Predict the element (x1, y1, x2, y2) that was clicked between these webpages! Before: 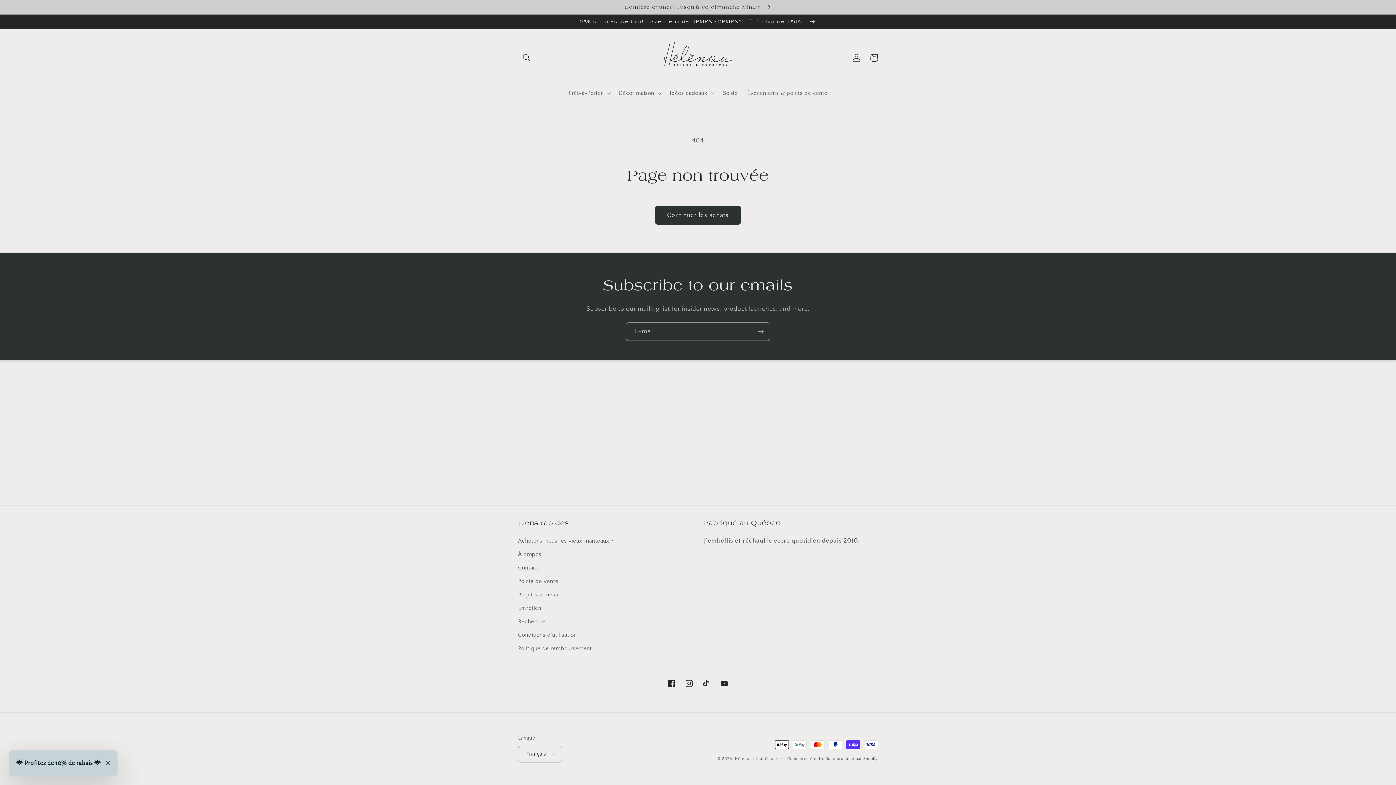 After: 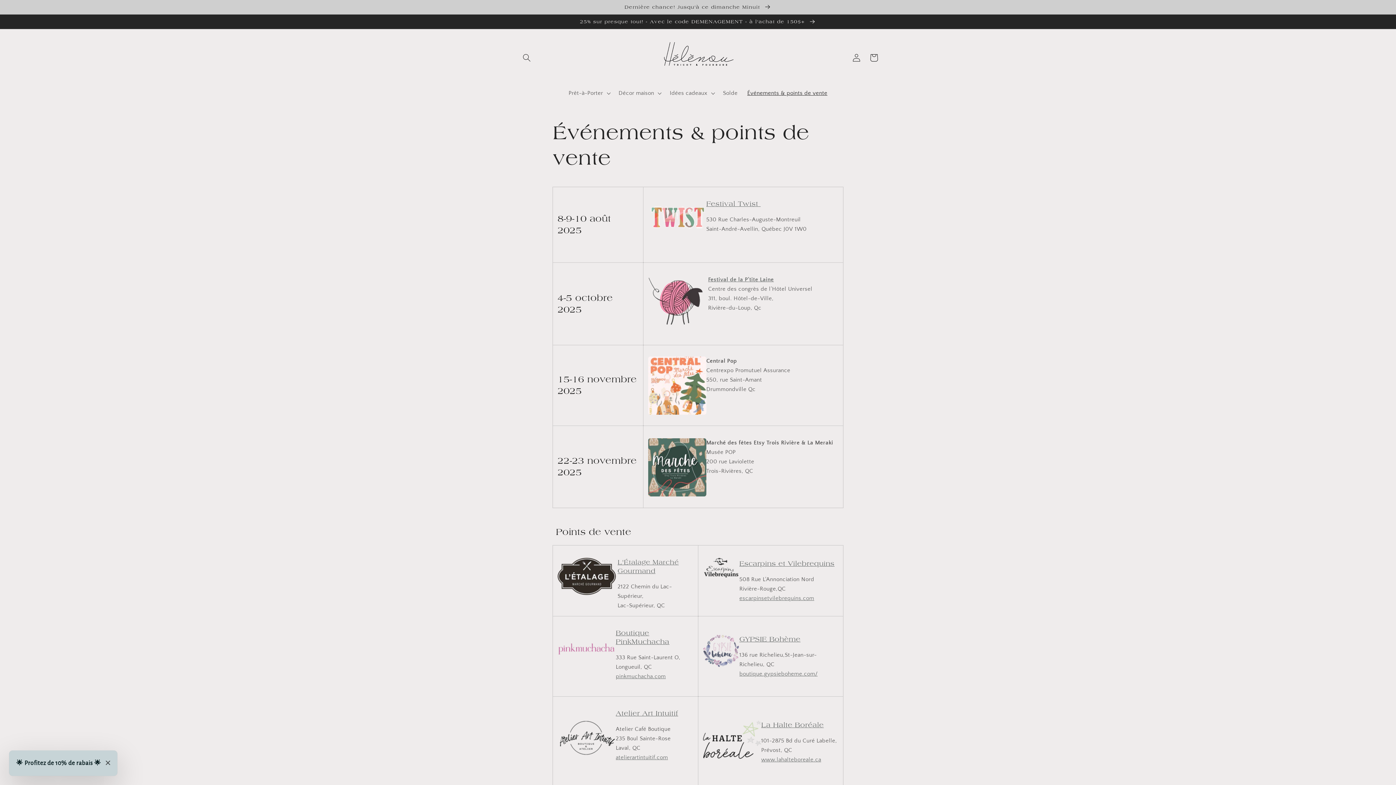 Action: bbox: (742, 85, 832, 101) label: Événements & points de vente